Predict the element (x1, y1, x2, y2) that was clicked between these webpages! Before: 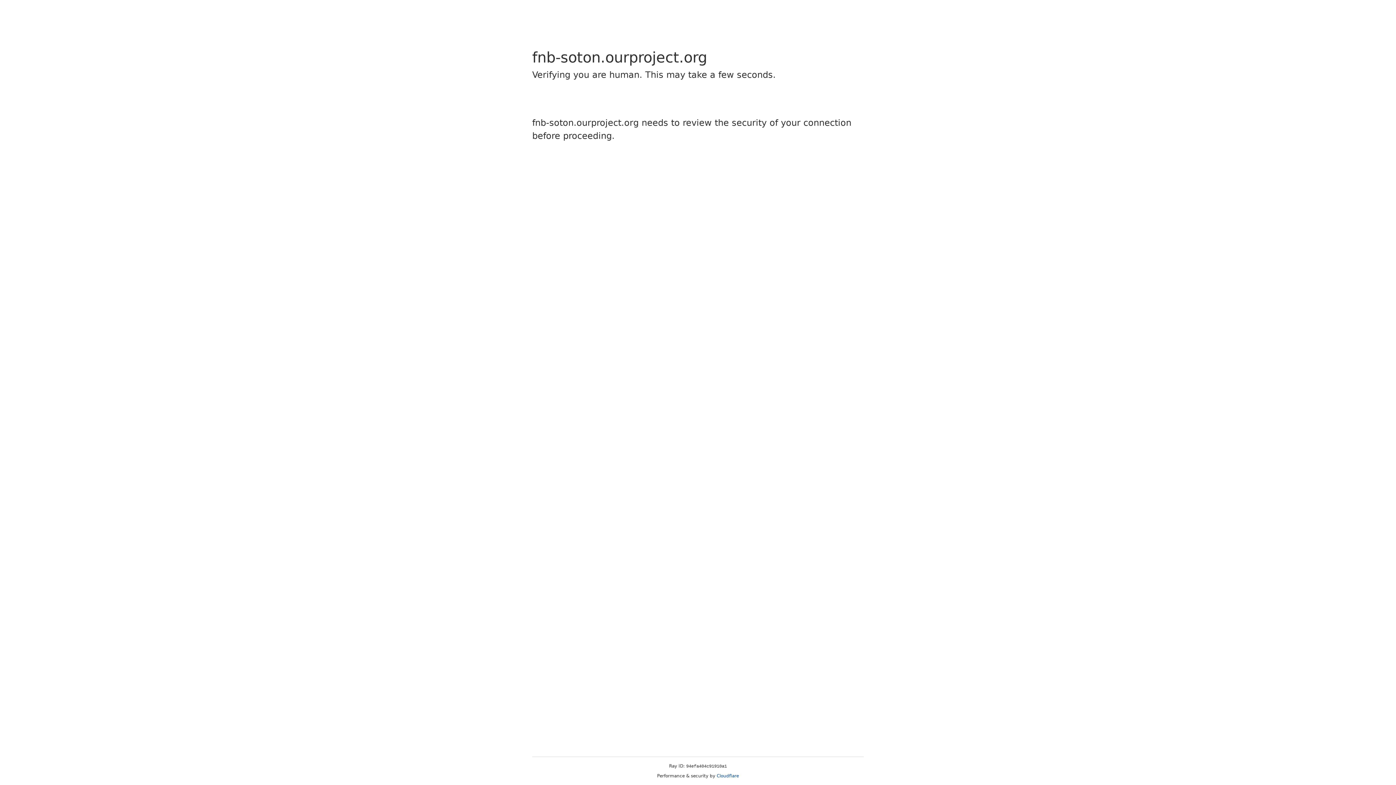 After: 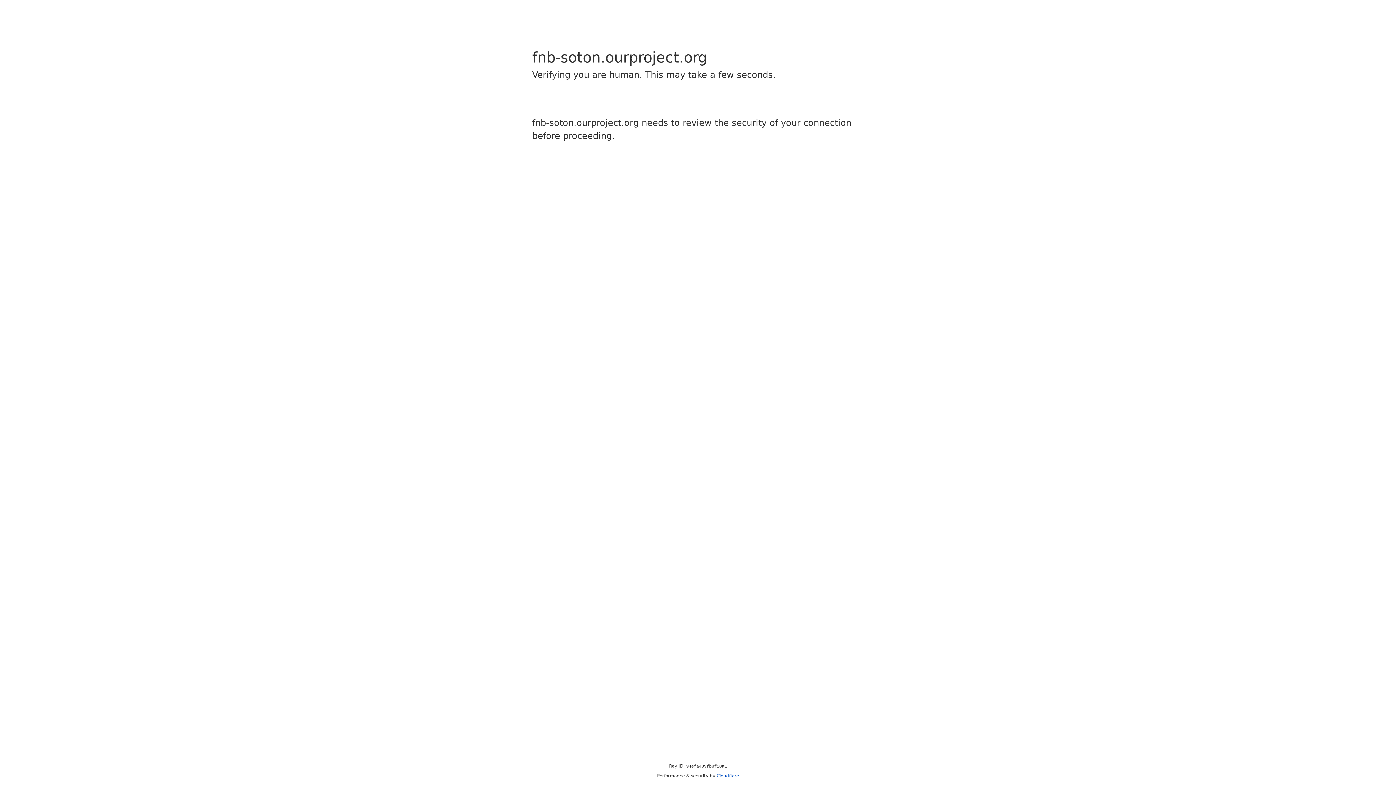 Action: bbox: (716, 773, 739, 778) label: Cloudflare